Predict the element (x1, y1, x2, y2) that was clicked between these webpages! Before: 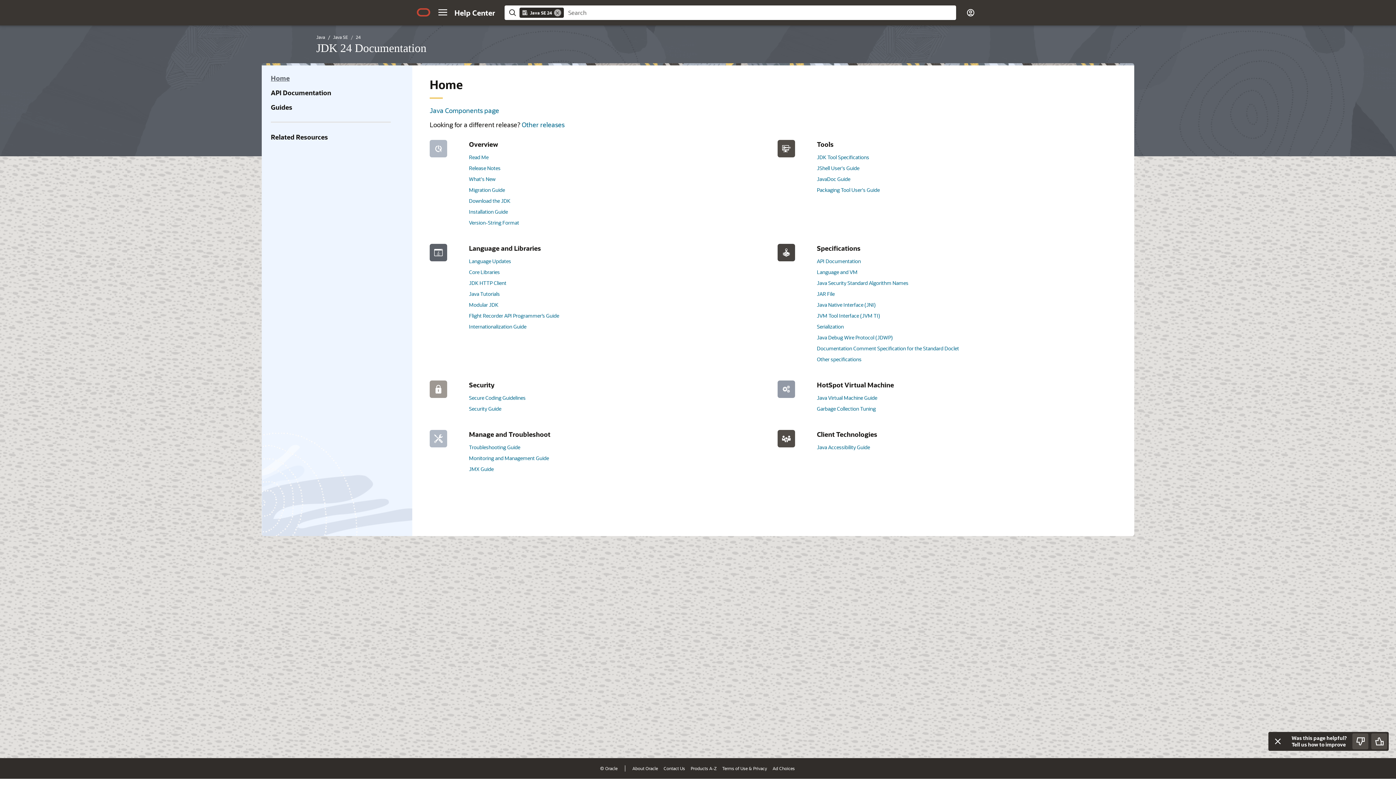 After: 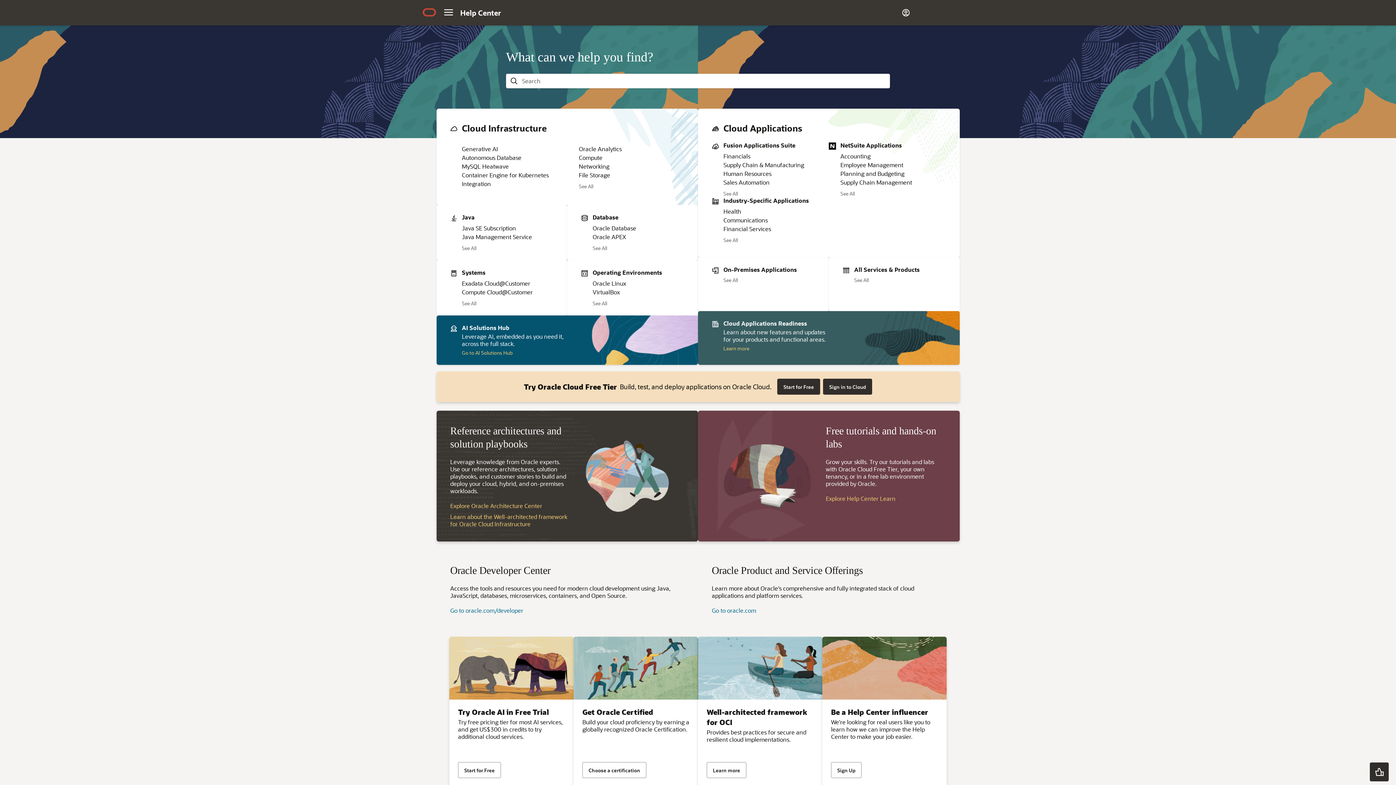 Action: bbox: (454, 4, 496, 20) label: Help Center Home